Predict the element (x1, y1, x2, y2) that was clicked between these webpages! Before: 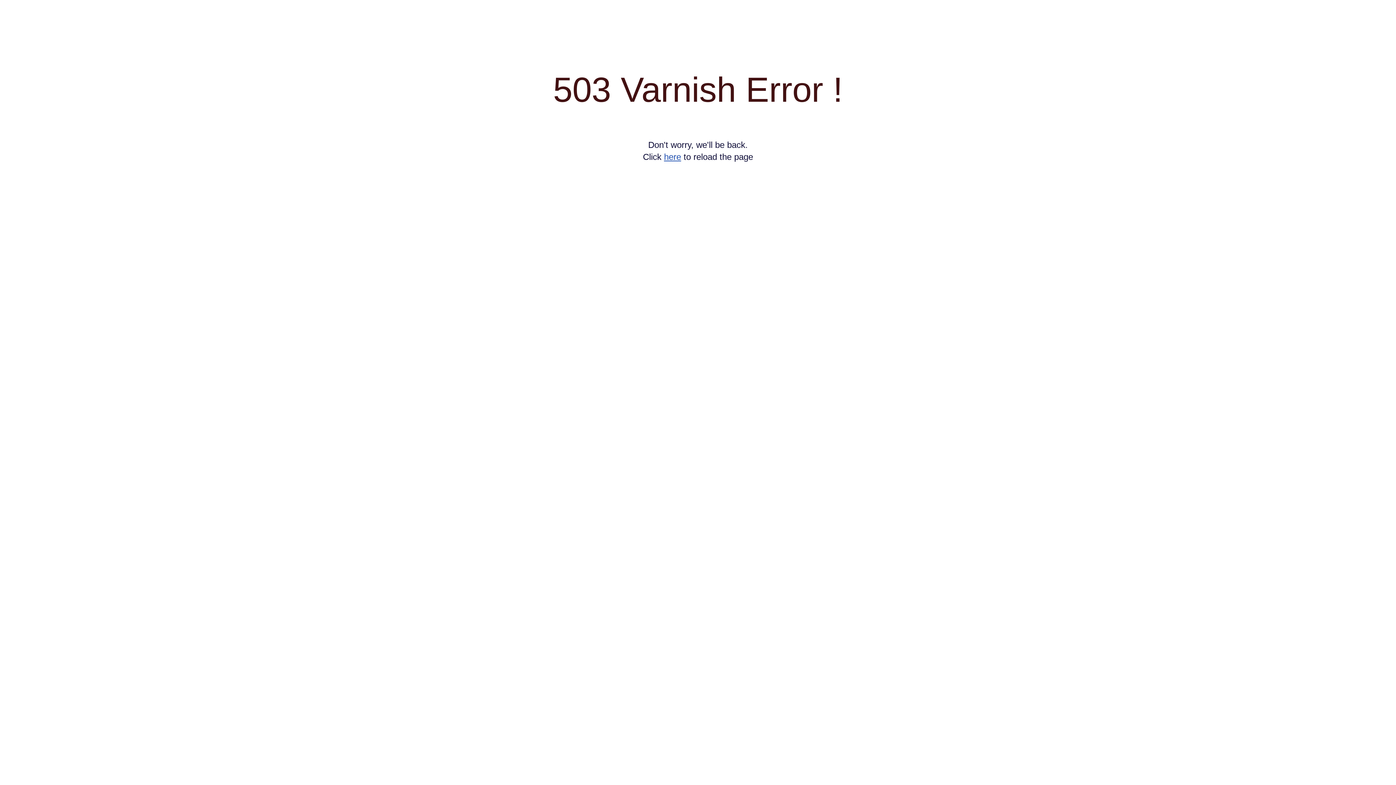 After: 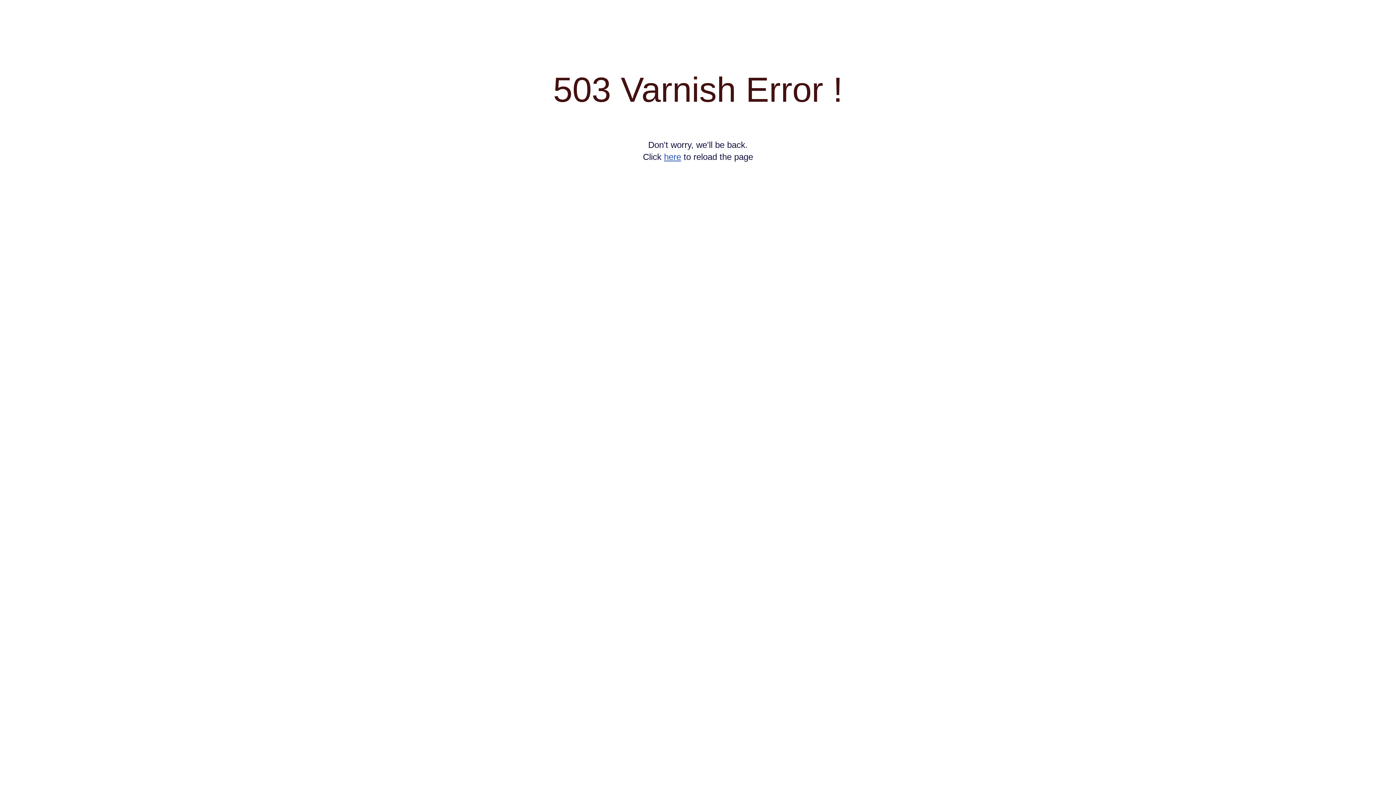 Action: bbox: (664, 152, 681, 161) label: here